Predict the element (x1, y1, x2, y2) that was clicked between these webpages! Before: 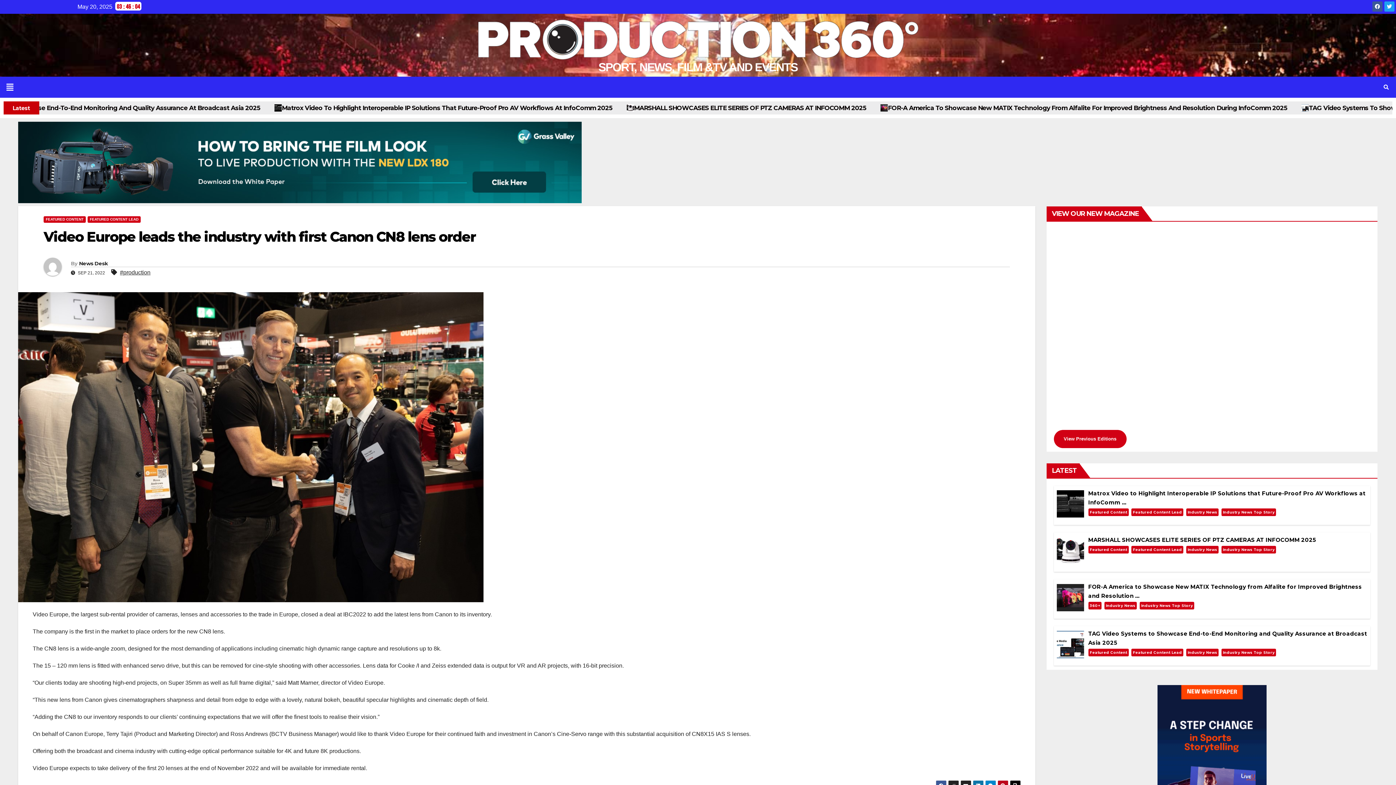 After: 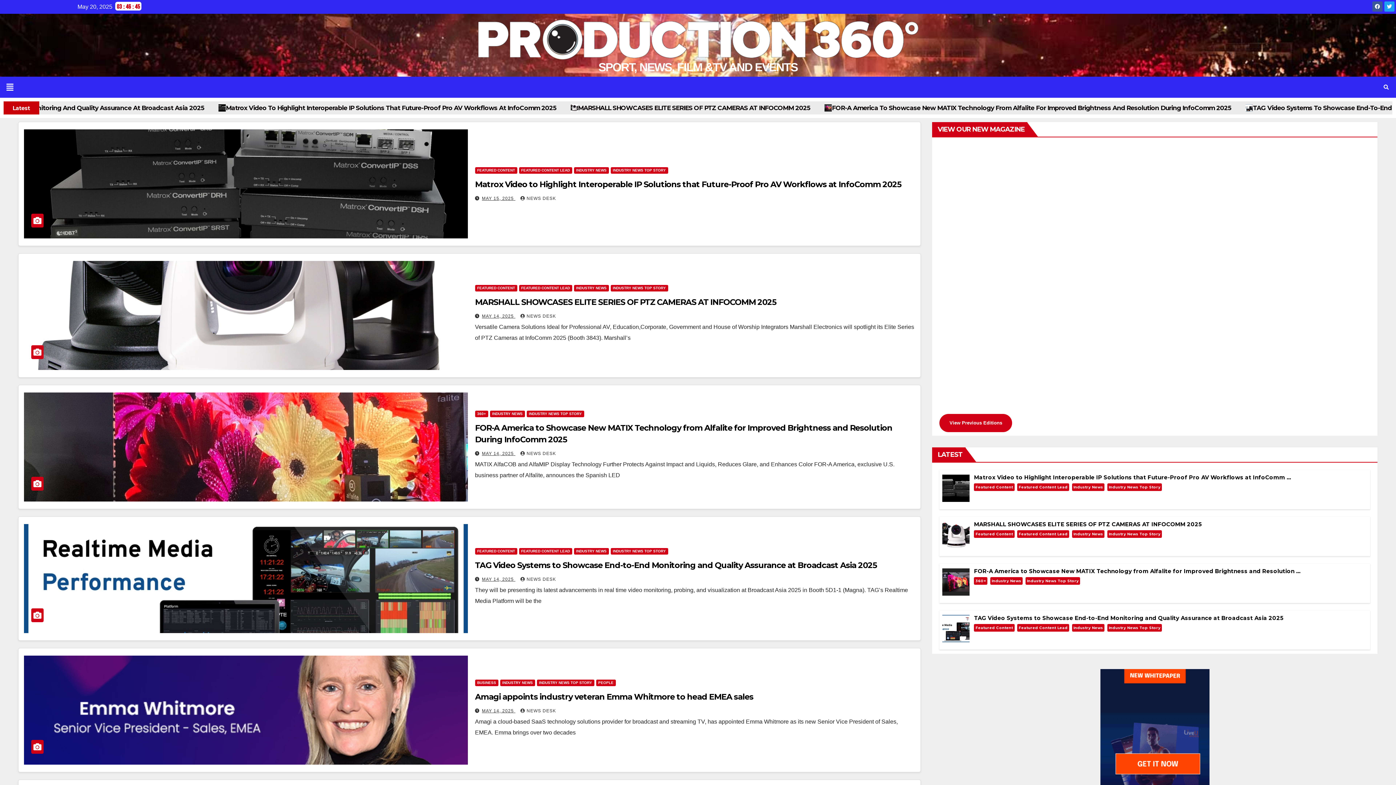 Action: bbox: (1221, 508, 1276, 516) label: Industry News Top Story